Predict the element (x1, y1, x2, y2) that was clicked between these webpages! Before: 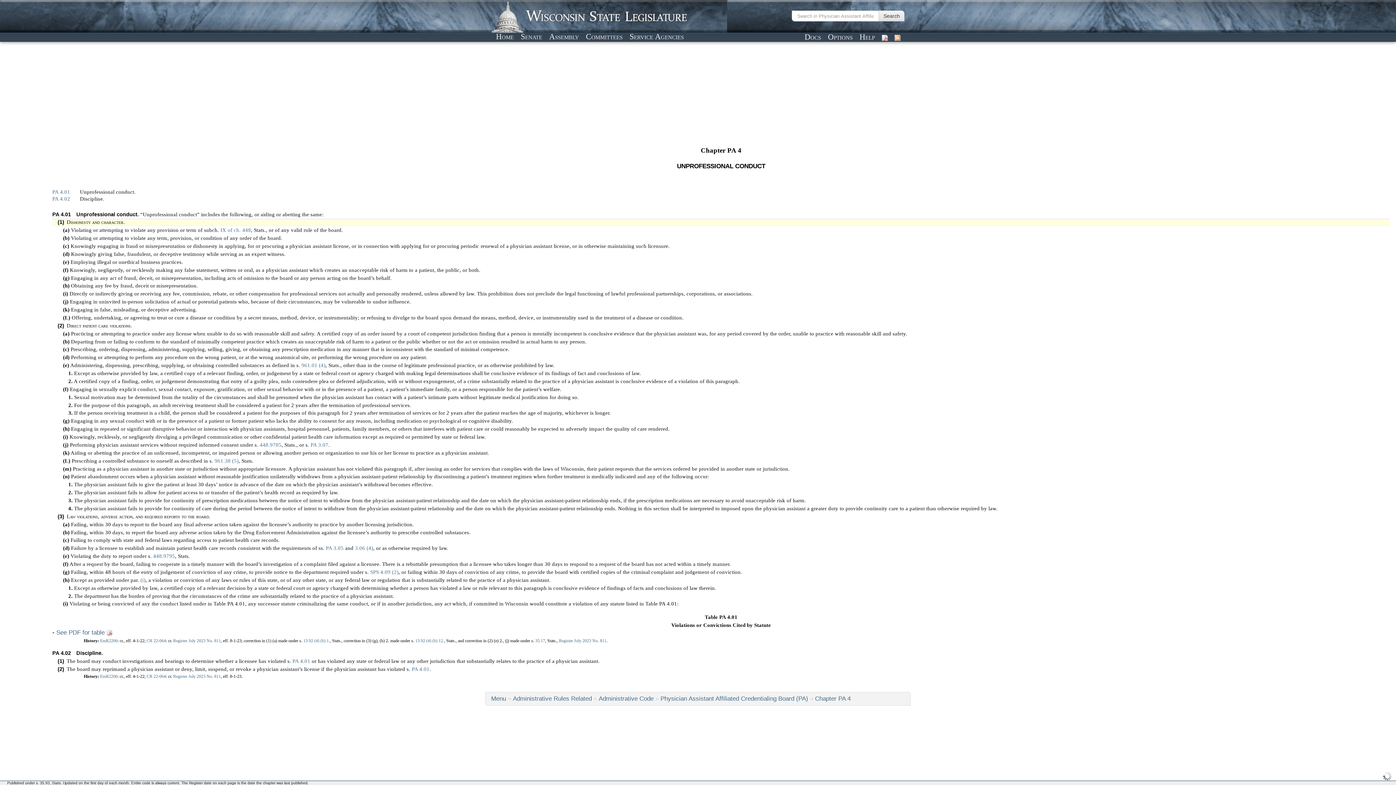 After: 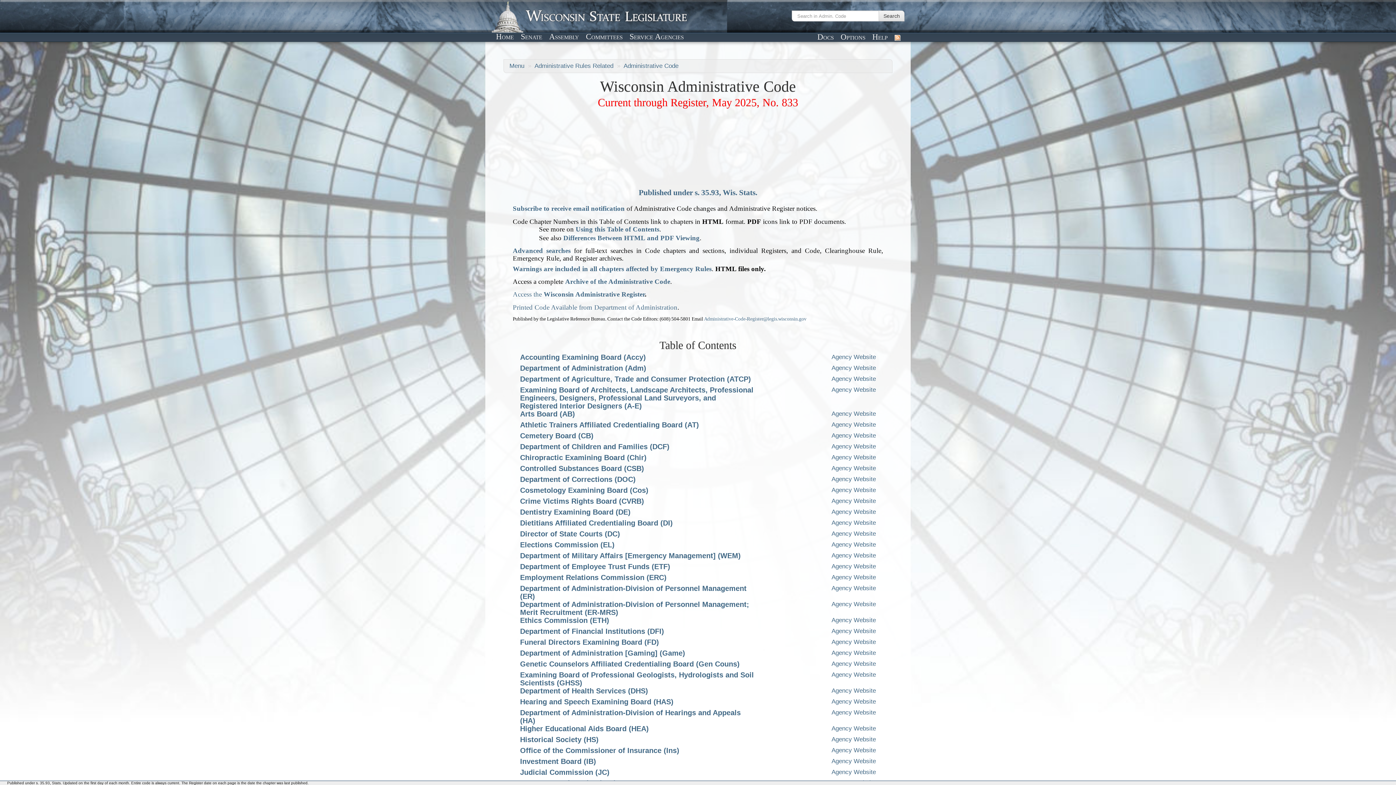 Action: bbox: (598, 695, 653, 702) label: Administrative Code